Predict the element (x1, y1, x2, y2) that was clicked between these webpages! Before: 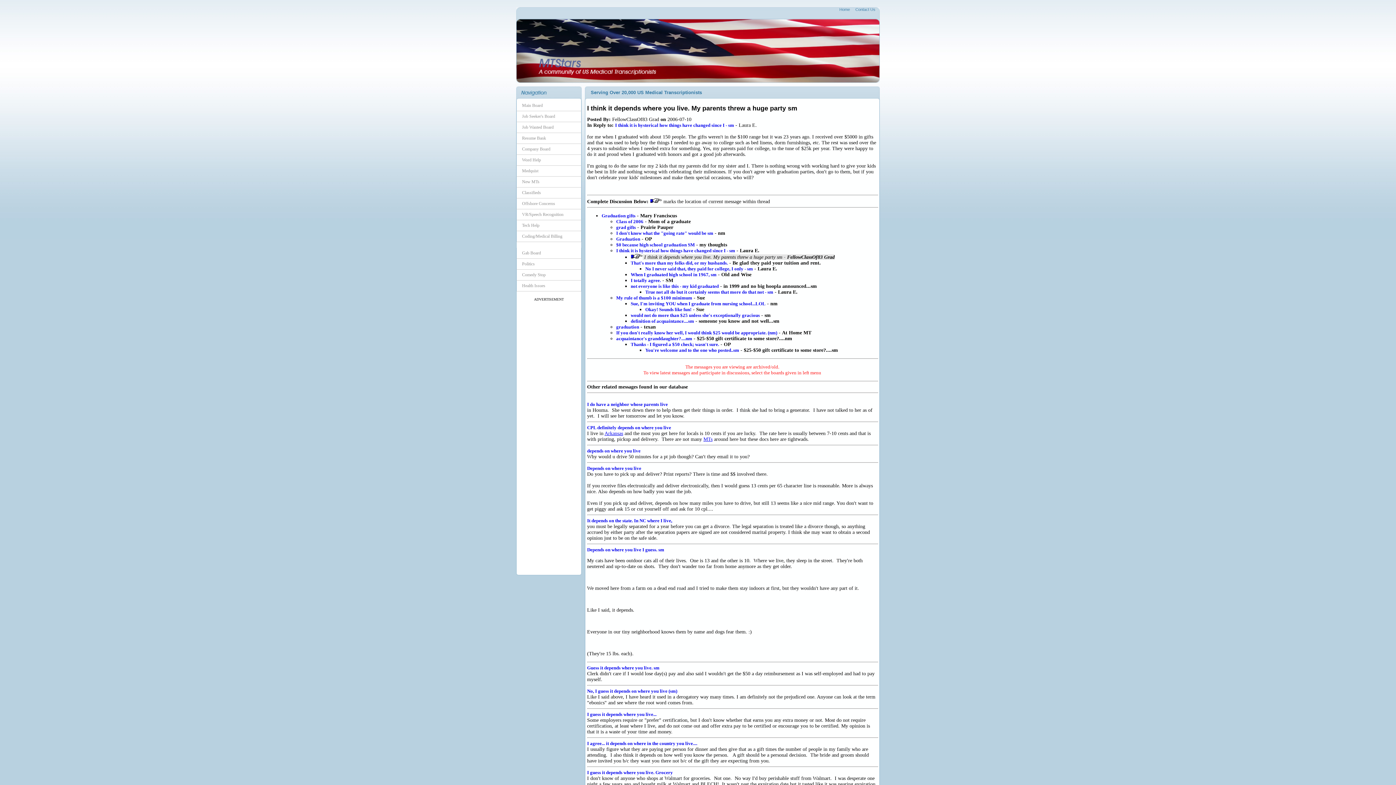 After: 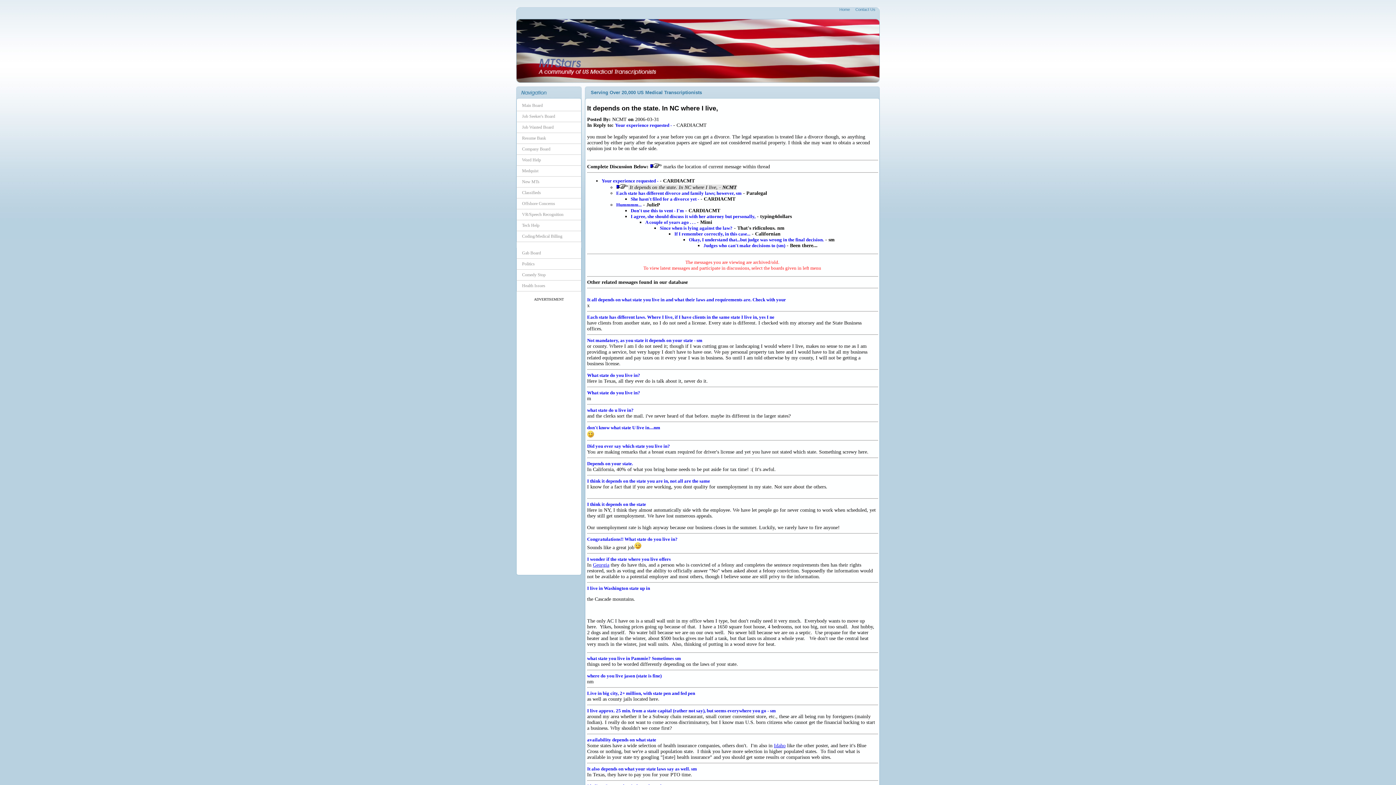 Action: bbox: (587, 518, 672, 523) label: It depends on the state. In NC where I live,